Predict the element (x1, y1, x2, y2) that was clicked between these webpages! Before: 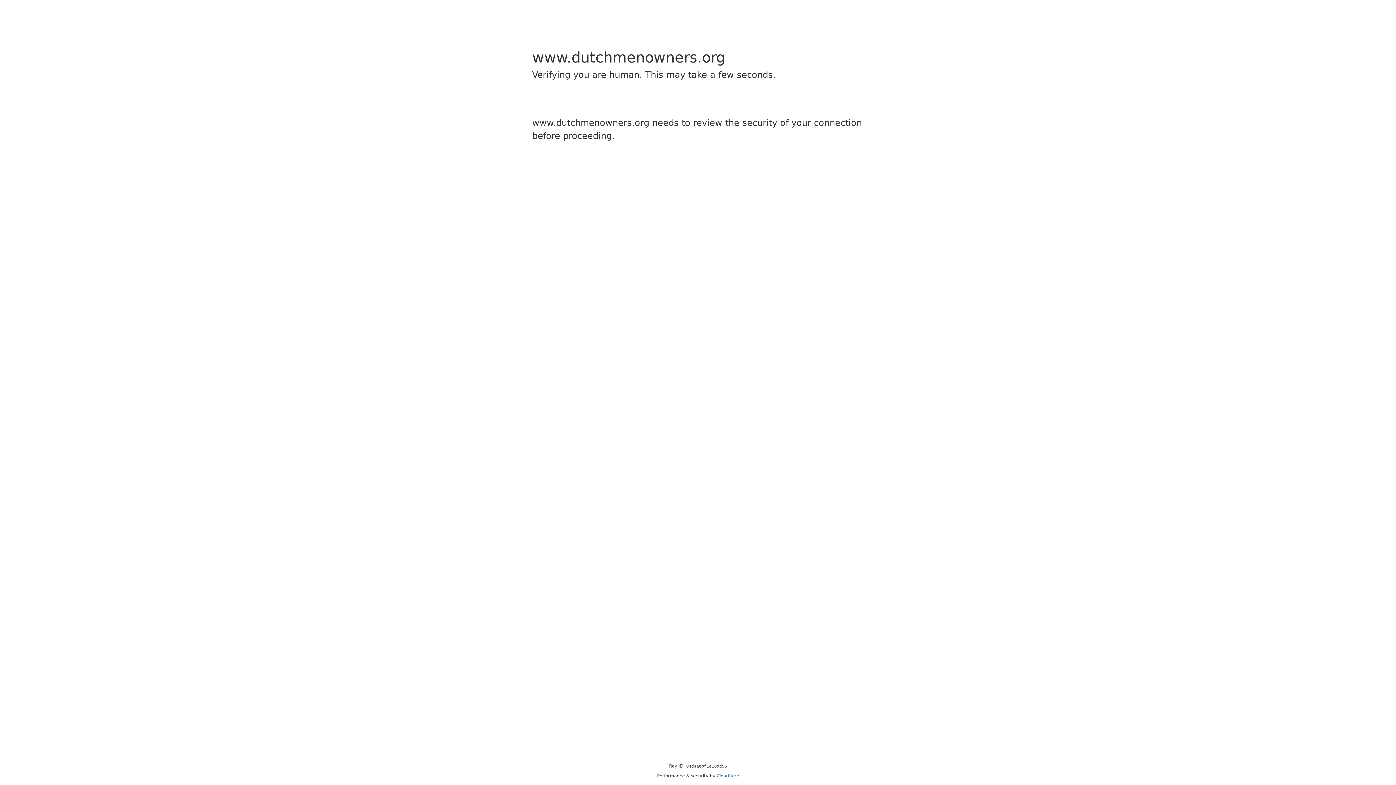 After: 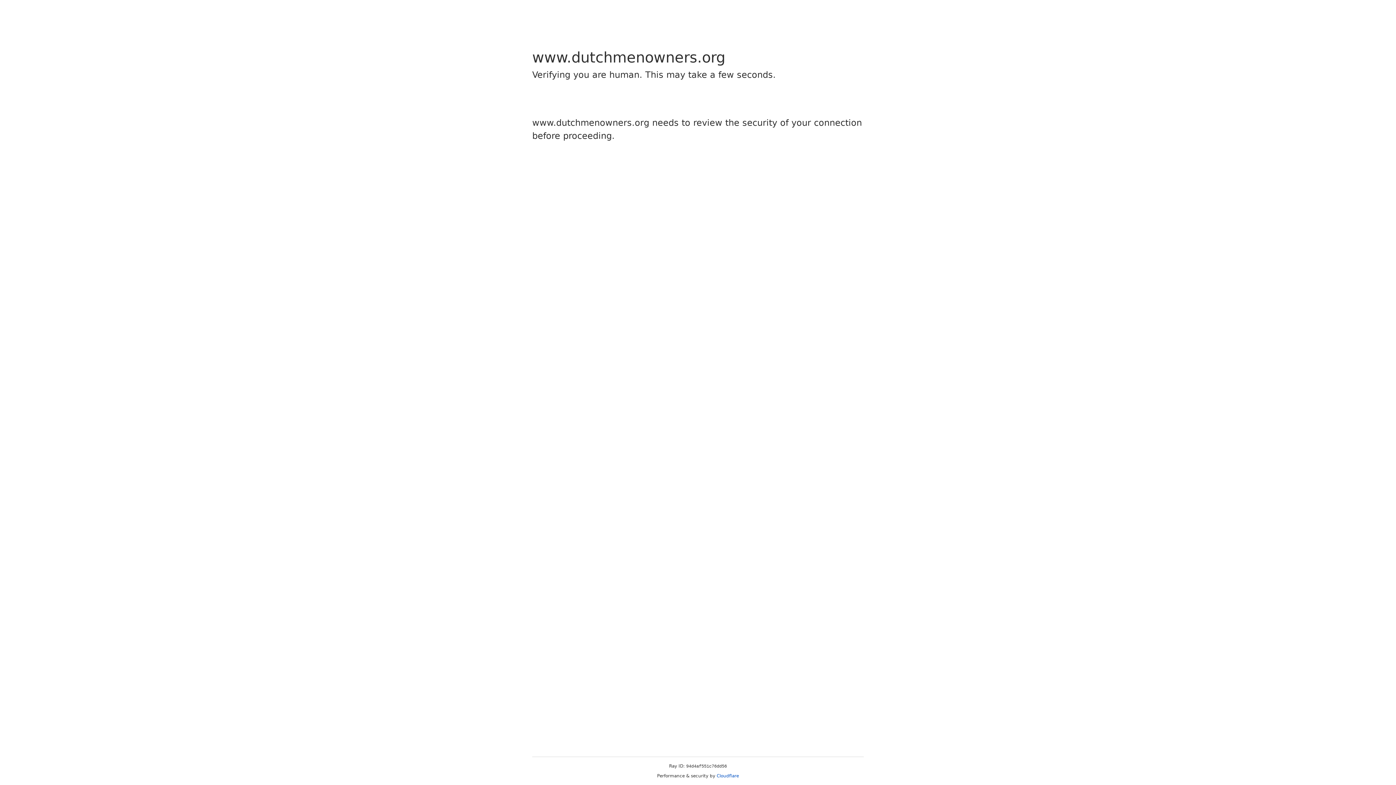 Action: label: Cloudflare bbox: (716, 773, 739, 778)